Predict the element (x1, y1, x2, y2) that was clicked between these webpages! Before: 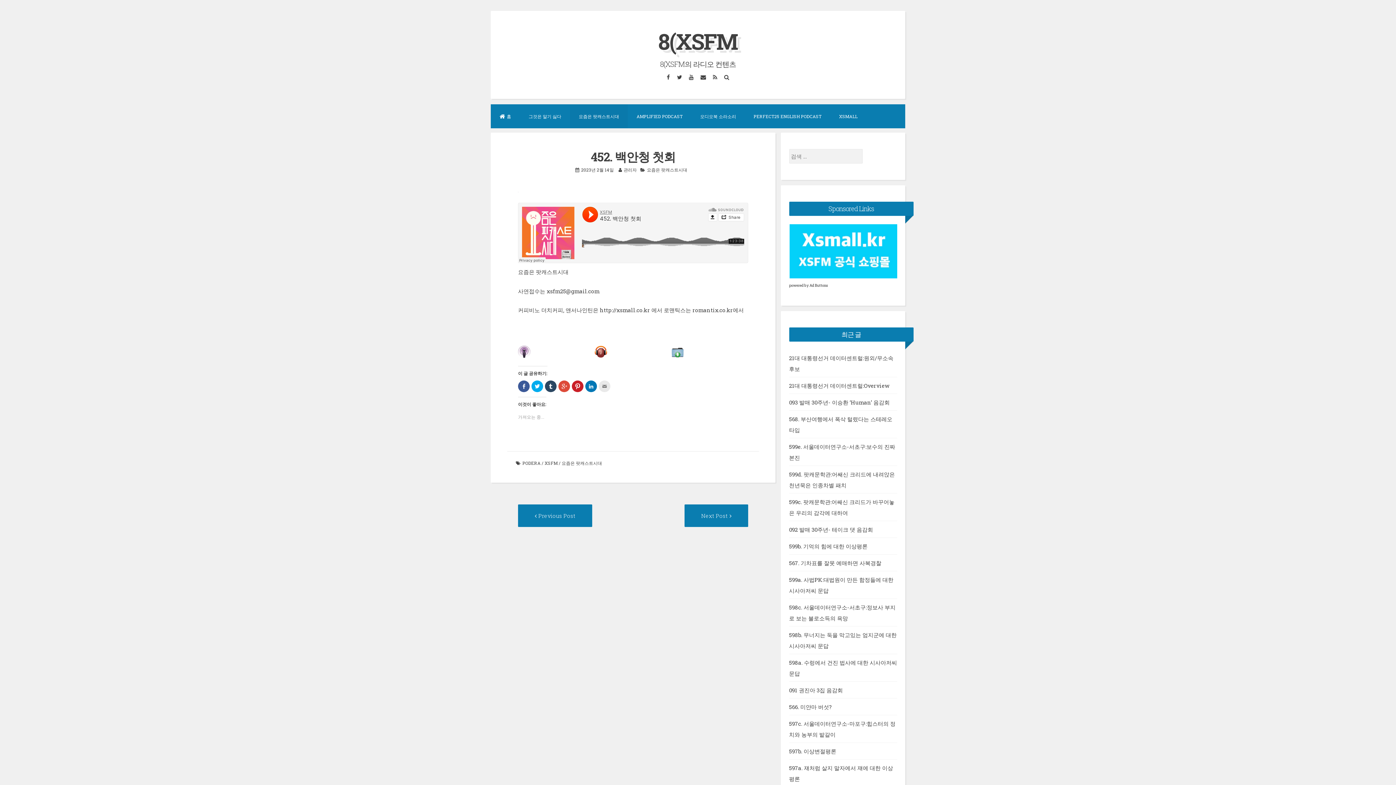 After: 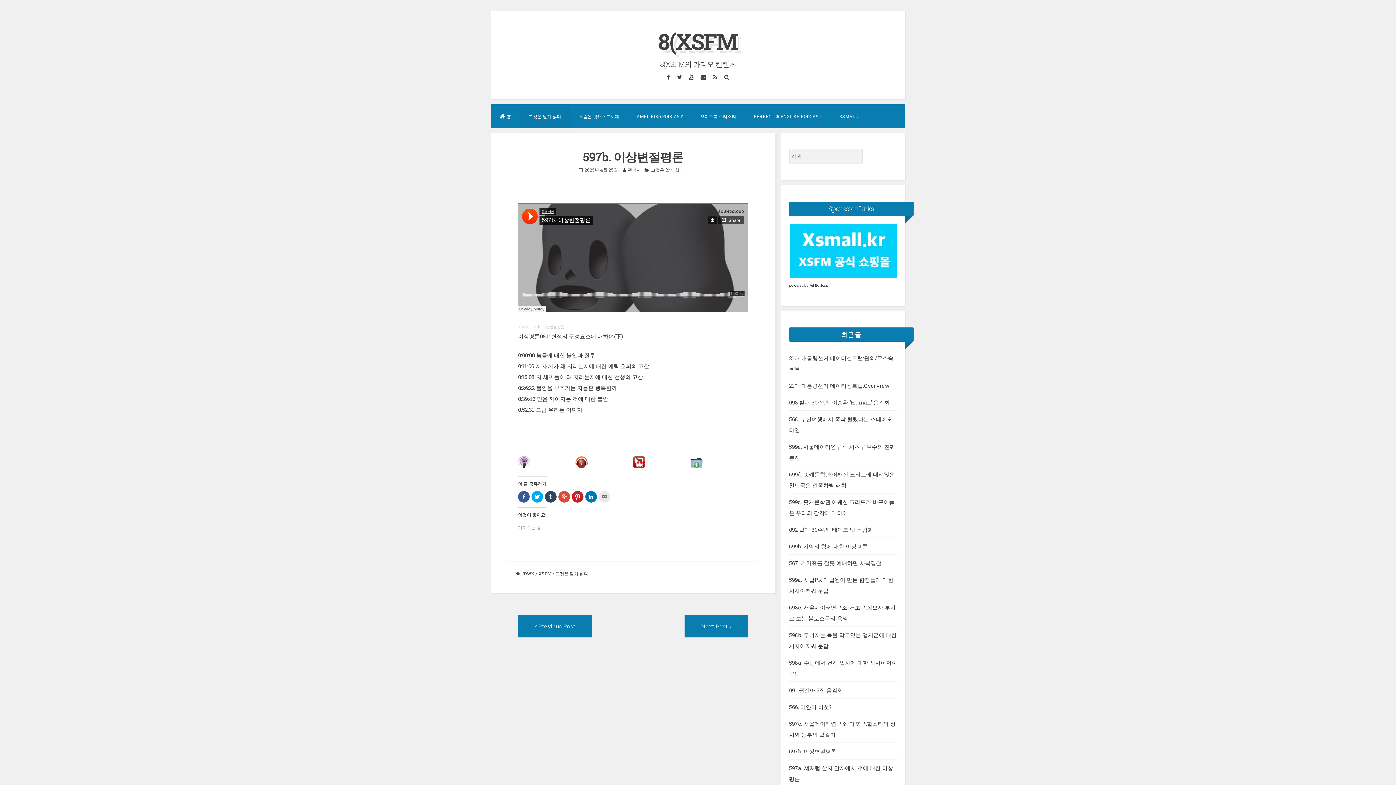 Action: bbox: (789, 747, 836, 755) label: 597b. 이상변절평론